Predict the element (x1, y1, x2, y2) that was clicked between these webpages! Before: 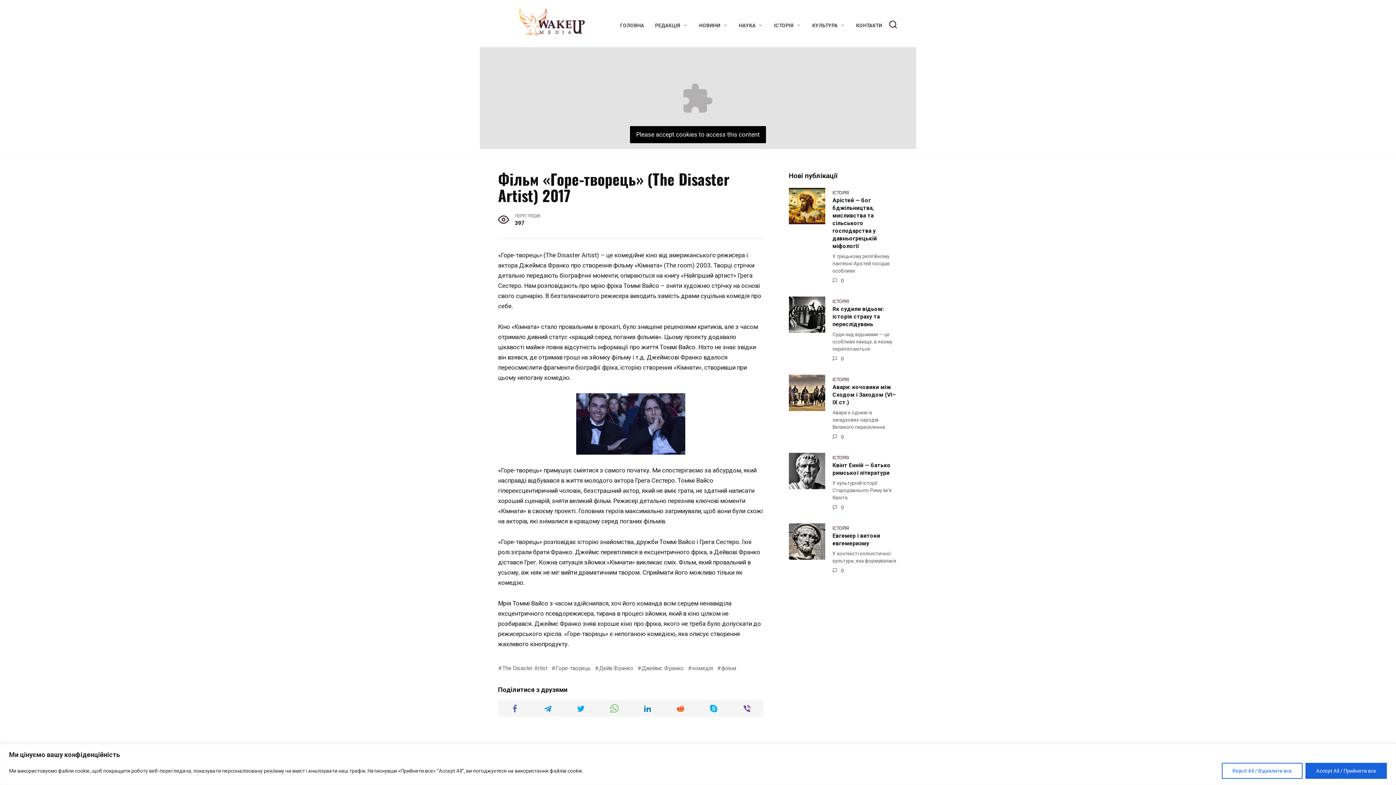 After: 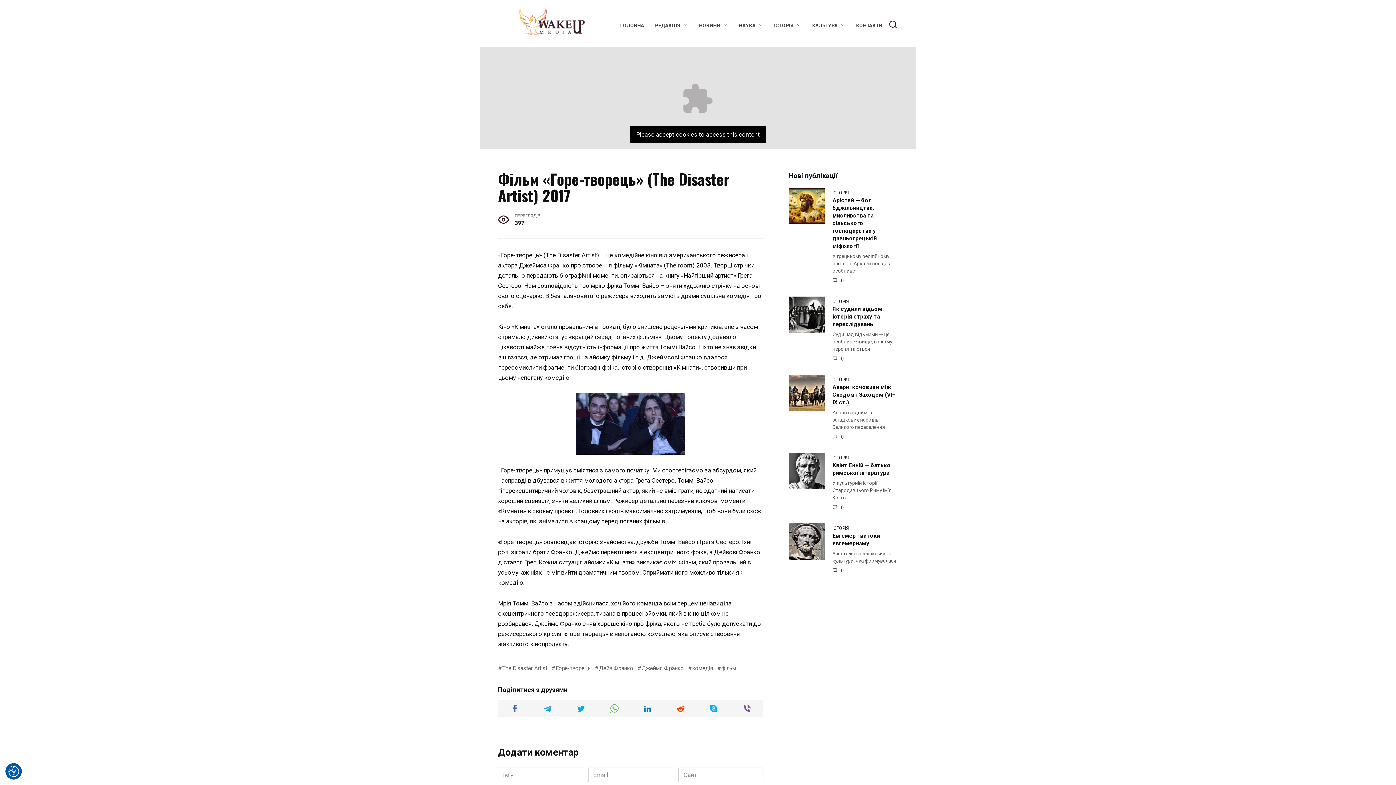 Action: label: Reject All / Відхилити все bbox: (1222, 763, 1302, 779)